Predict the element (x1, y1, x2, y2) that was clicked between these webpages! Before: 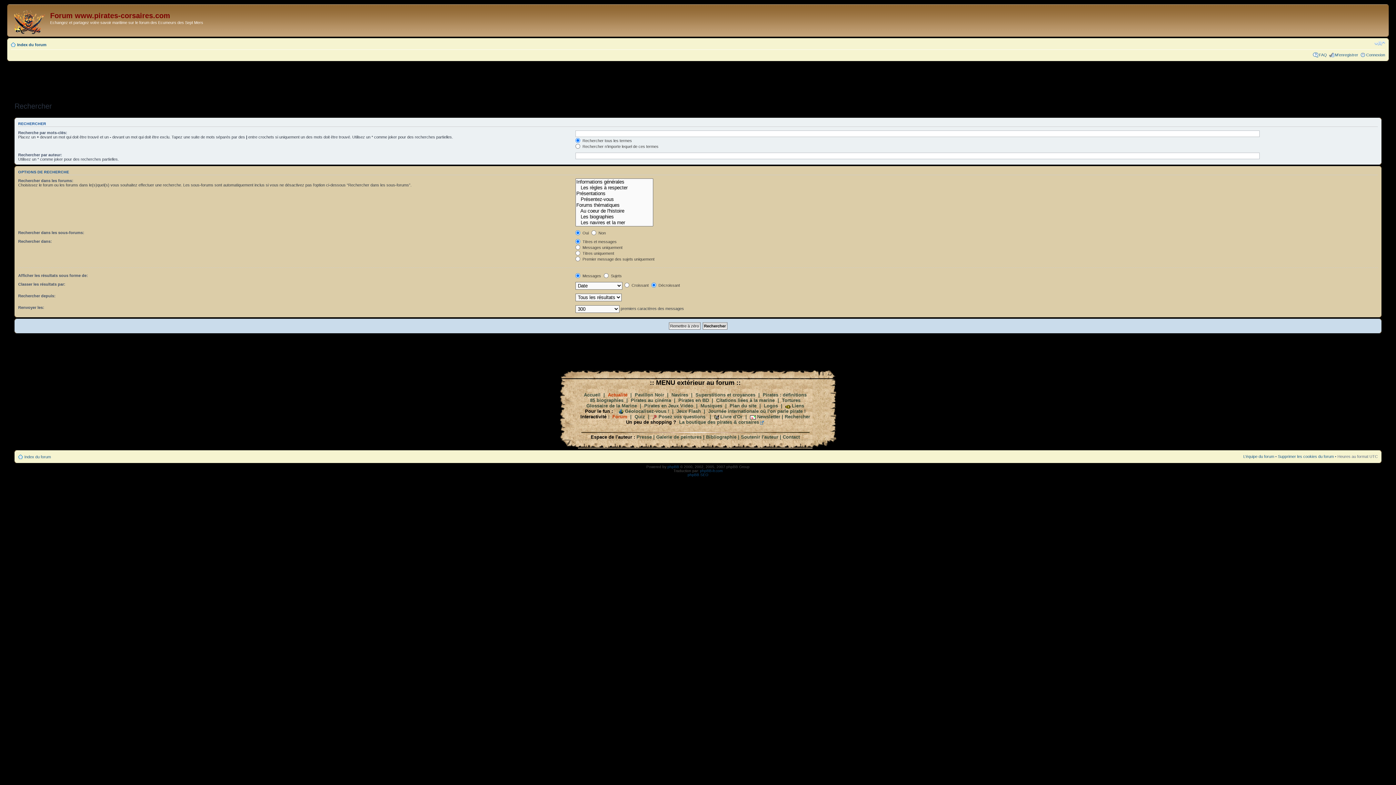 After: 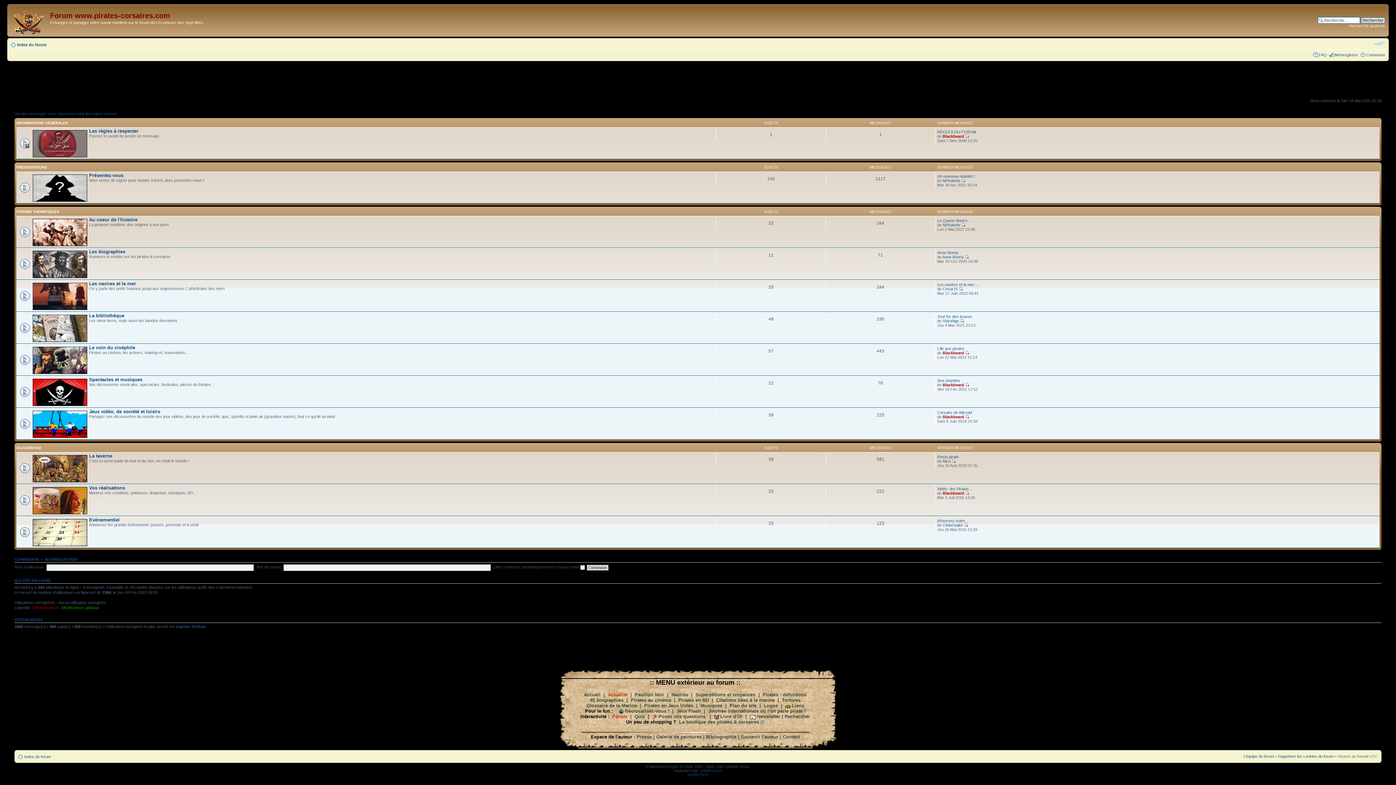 Action: label: Index du forum bbox: (17, 42, 46, 46)